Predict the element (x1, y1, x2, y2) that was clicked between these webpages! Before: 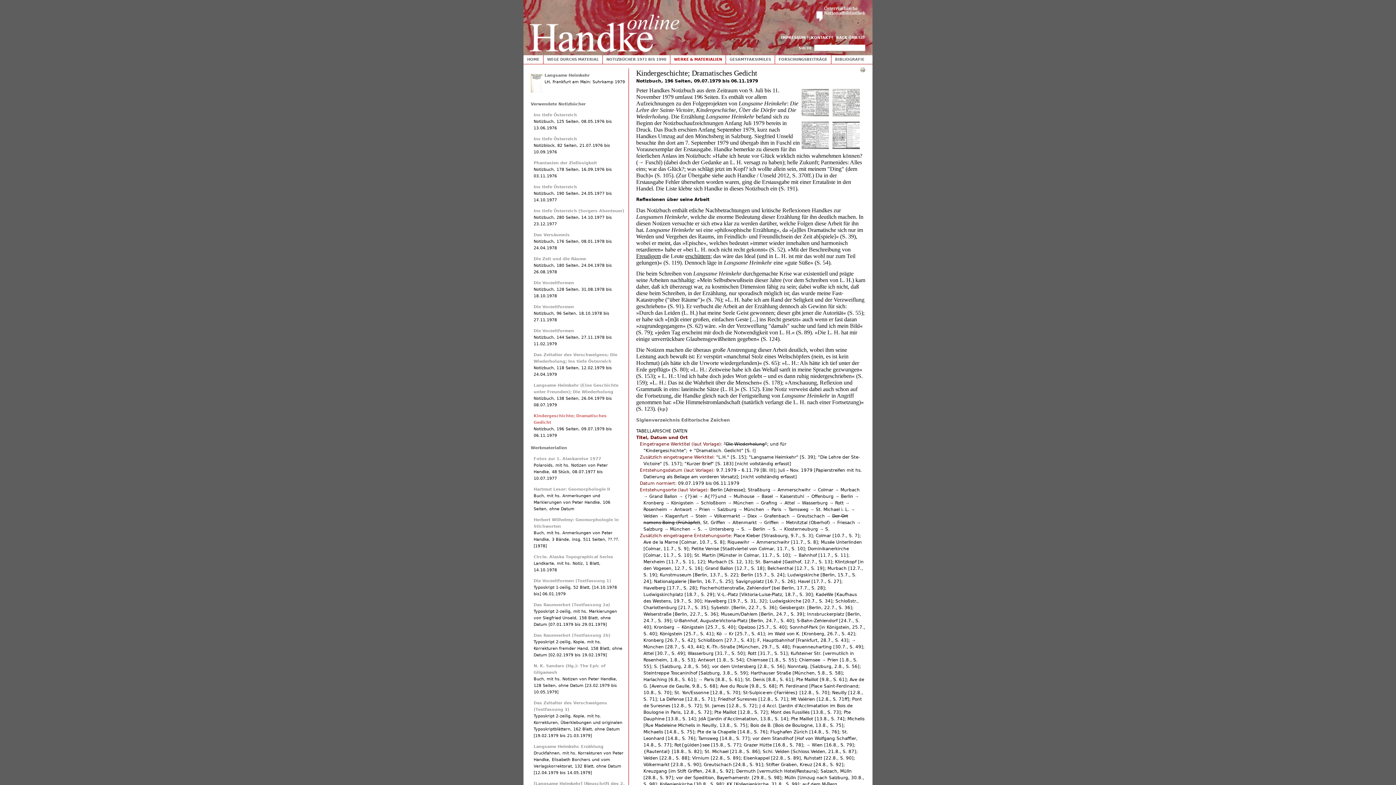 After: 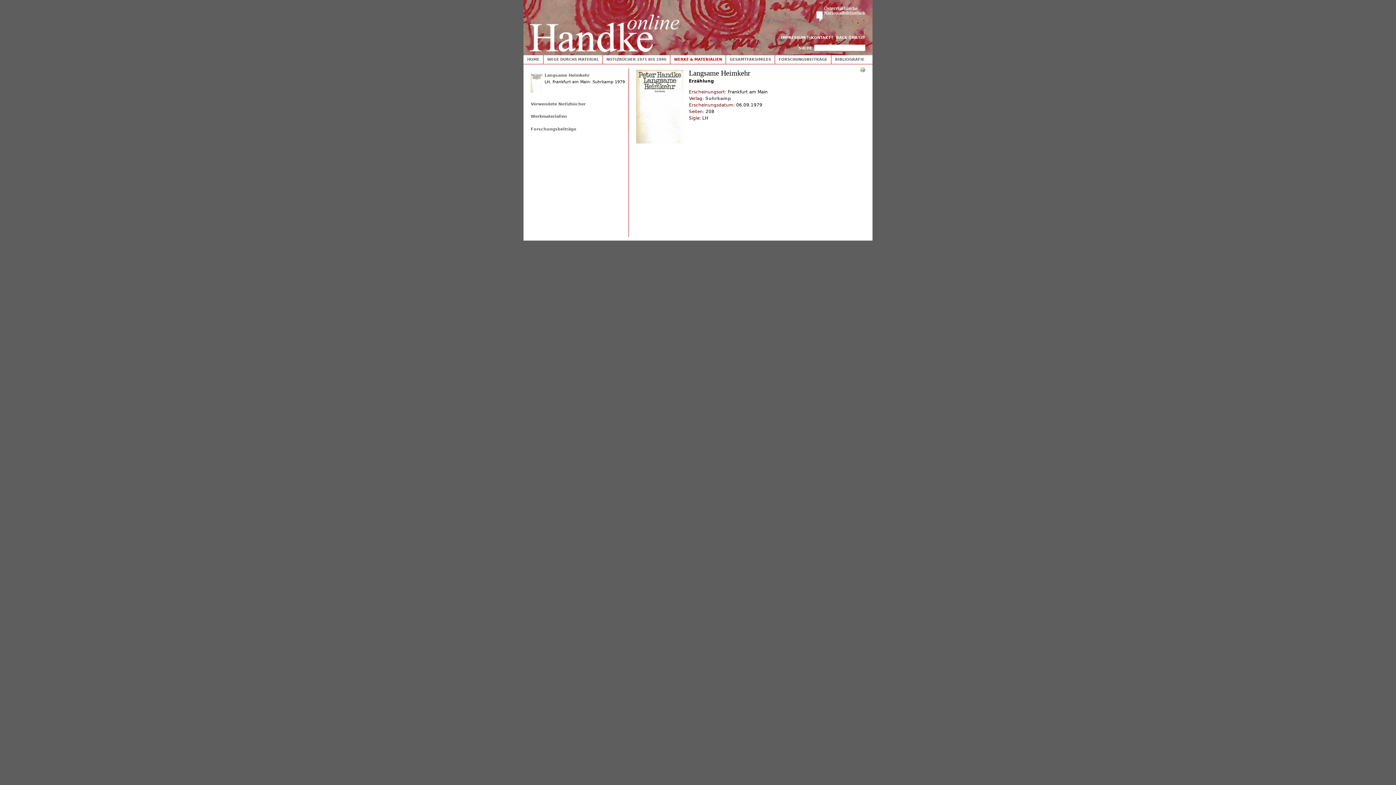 Action: bbox: (530, 89, 542, 93)